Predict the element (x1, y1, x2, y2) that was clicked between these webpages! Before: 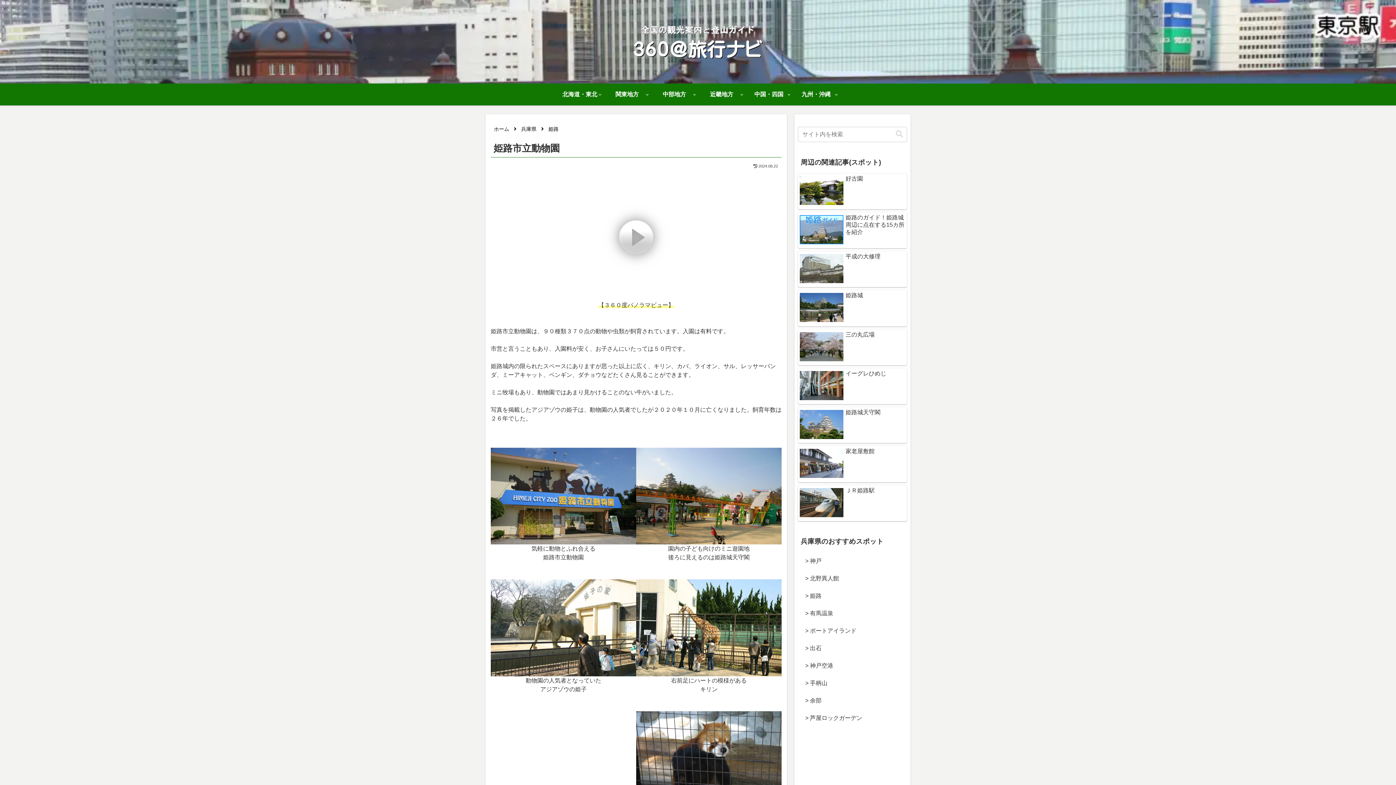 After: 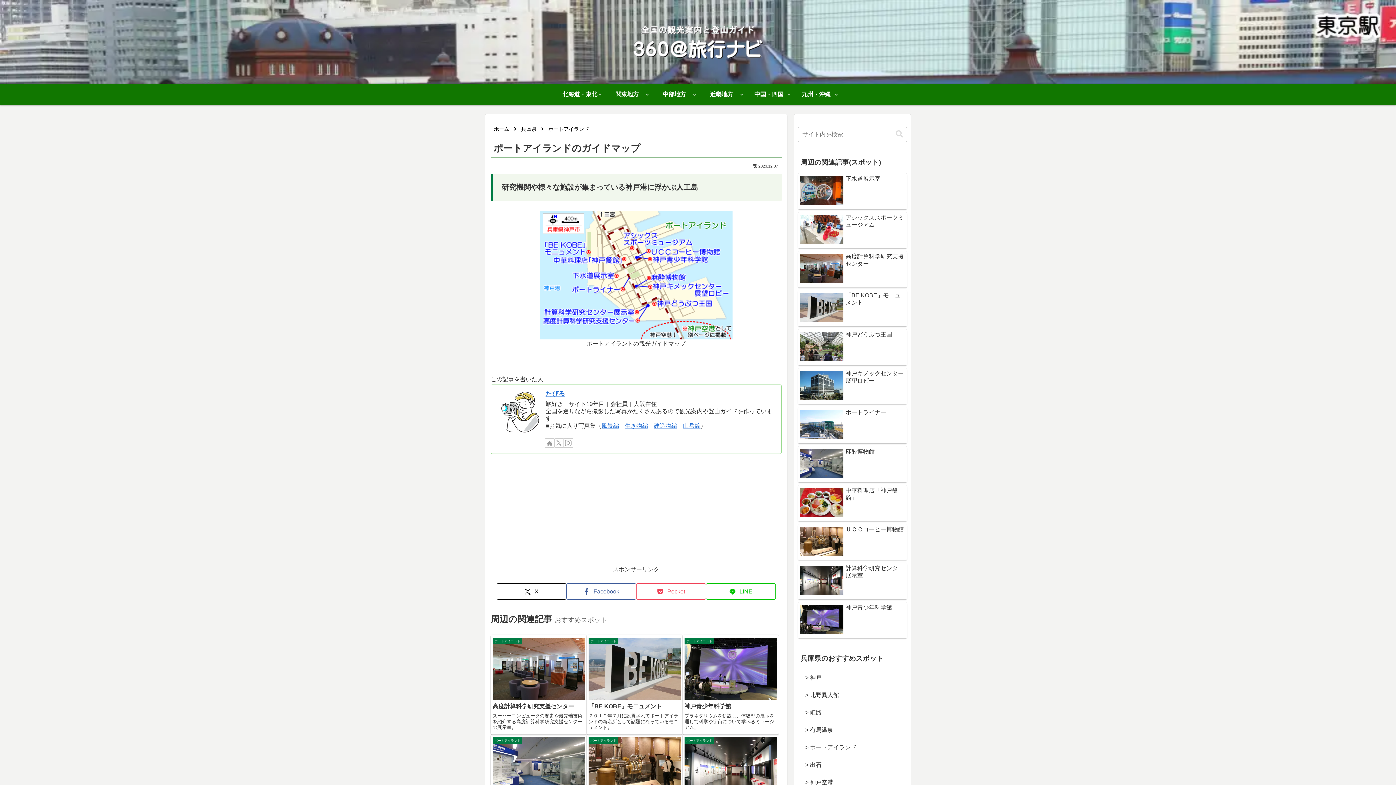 Action: label: 　> ポートアイランド bbox: (798, 622, 907, 639)